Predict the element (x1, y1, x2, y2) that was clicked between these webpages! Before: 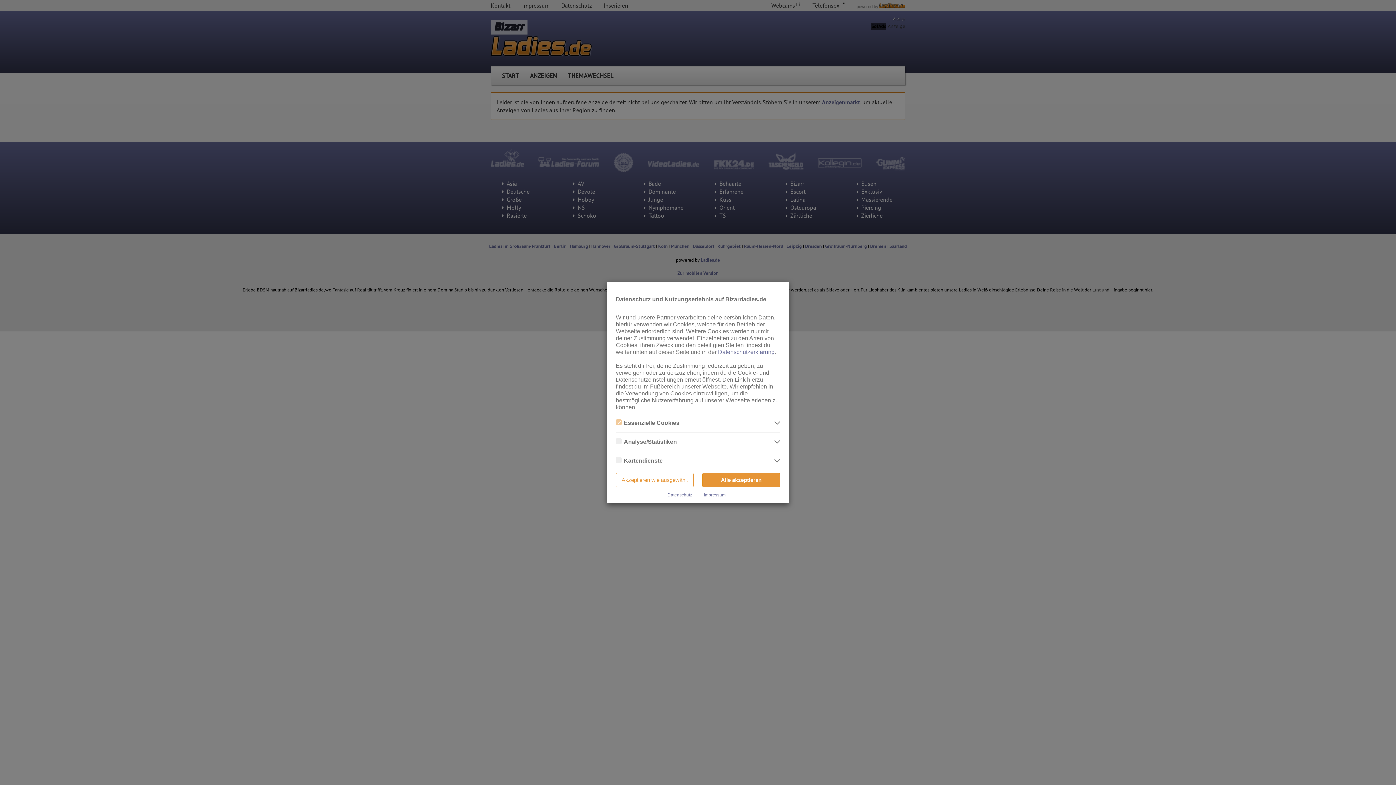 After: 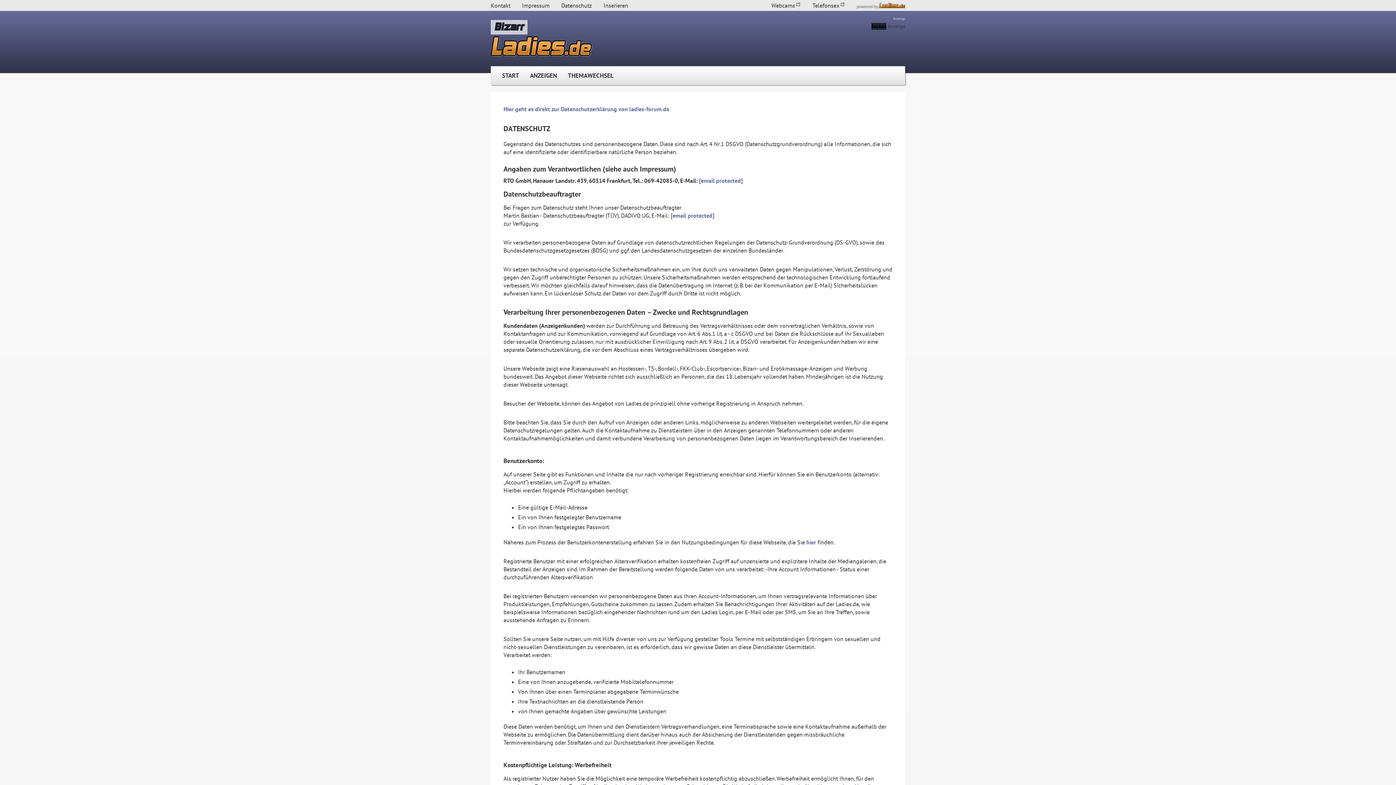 Action: label: Datenschutz bbox: (667, 492, 692, 497)